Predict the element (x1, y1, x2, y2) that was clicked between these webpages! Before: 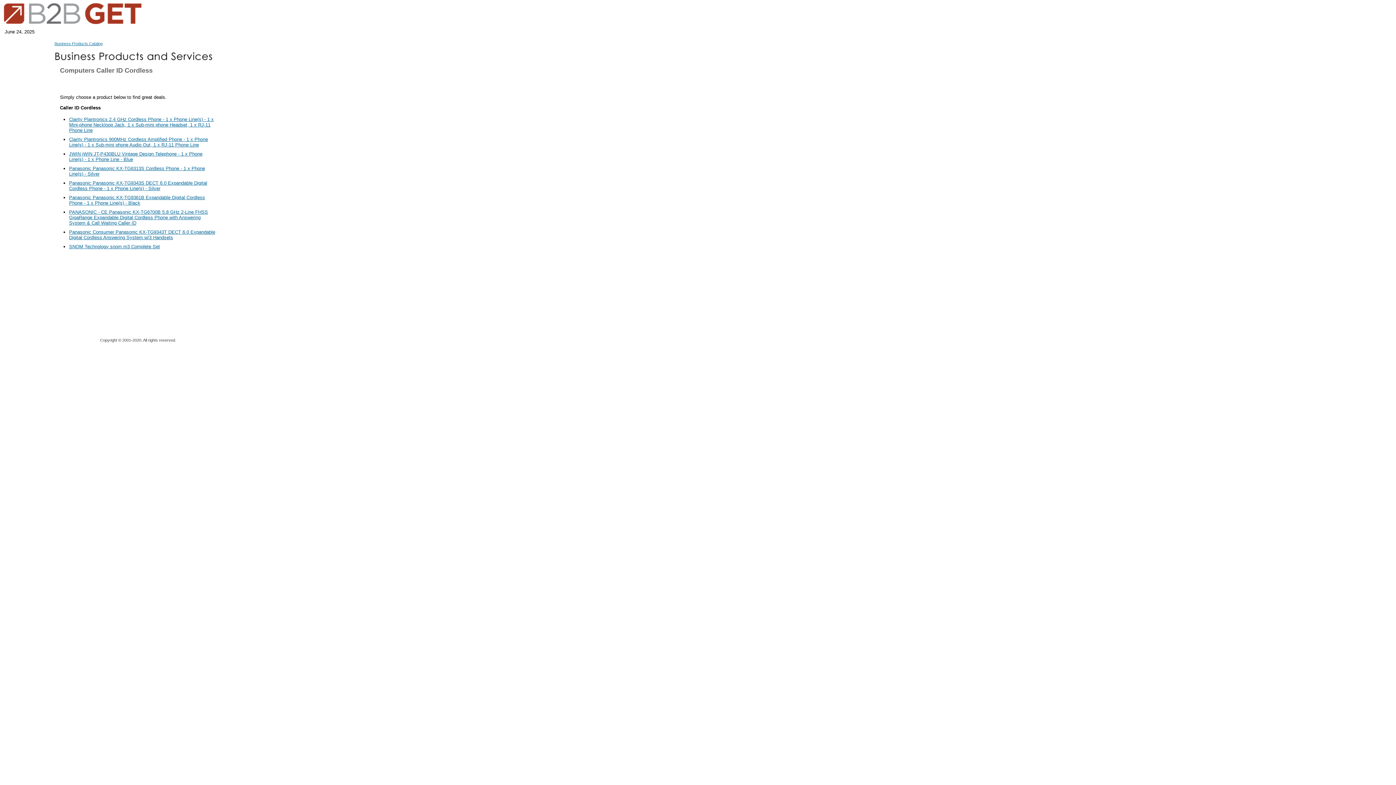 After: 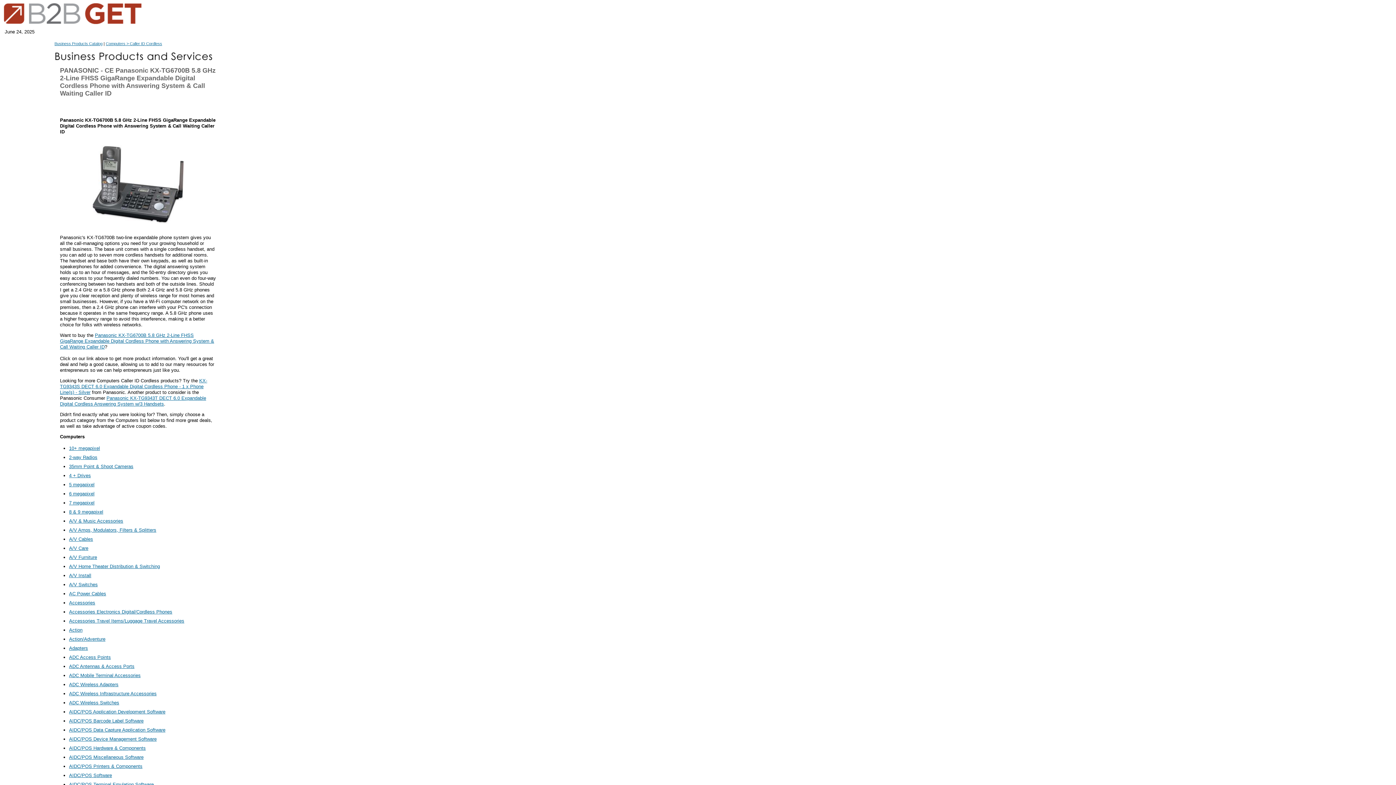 Action: bbox: (69, 209, 208, 225) label: PANASONIC - CE Panasonic KX-TG6700B 5.8 GHz 2-Line FHSS GigaRange Expandable Digital Cordless Phone with Answering System & Call Waiting Caller ID